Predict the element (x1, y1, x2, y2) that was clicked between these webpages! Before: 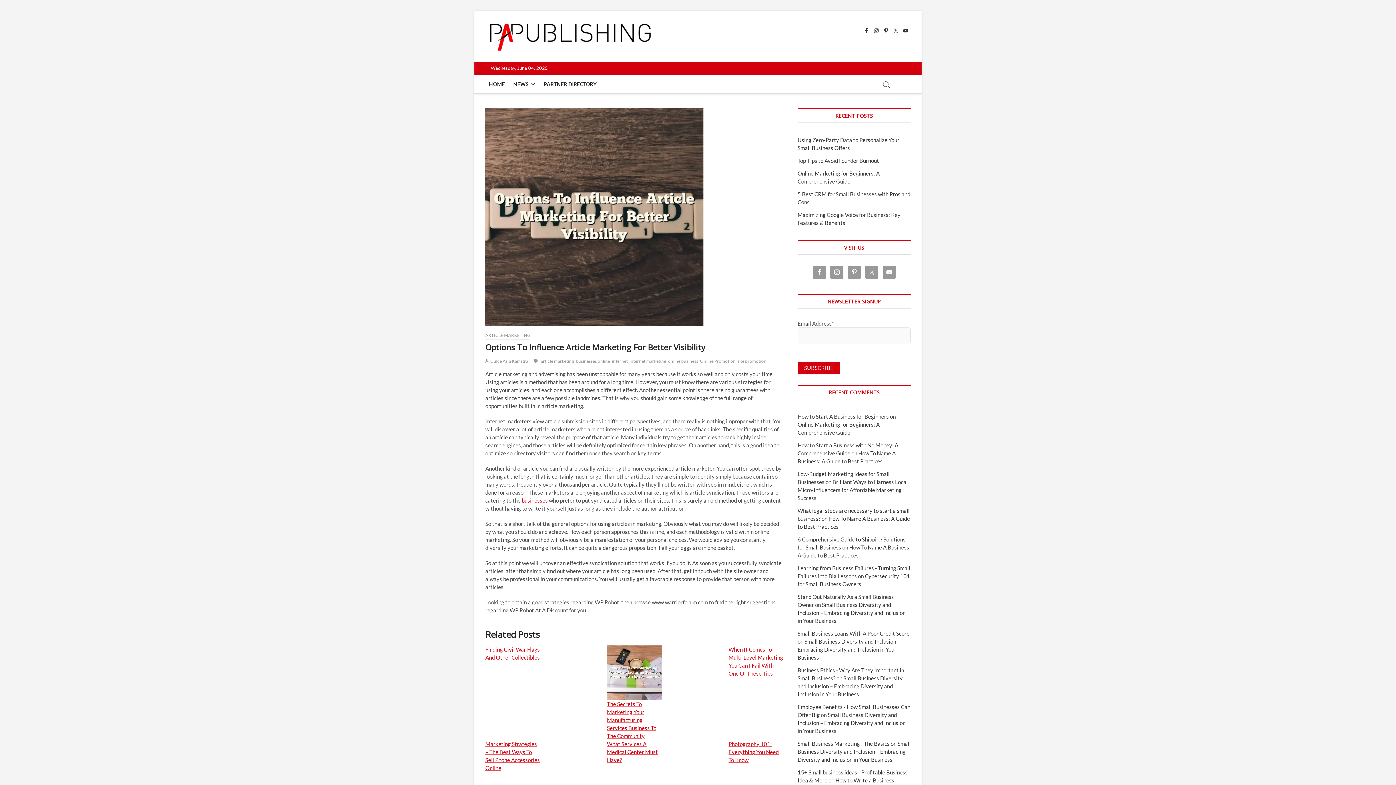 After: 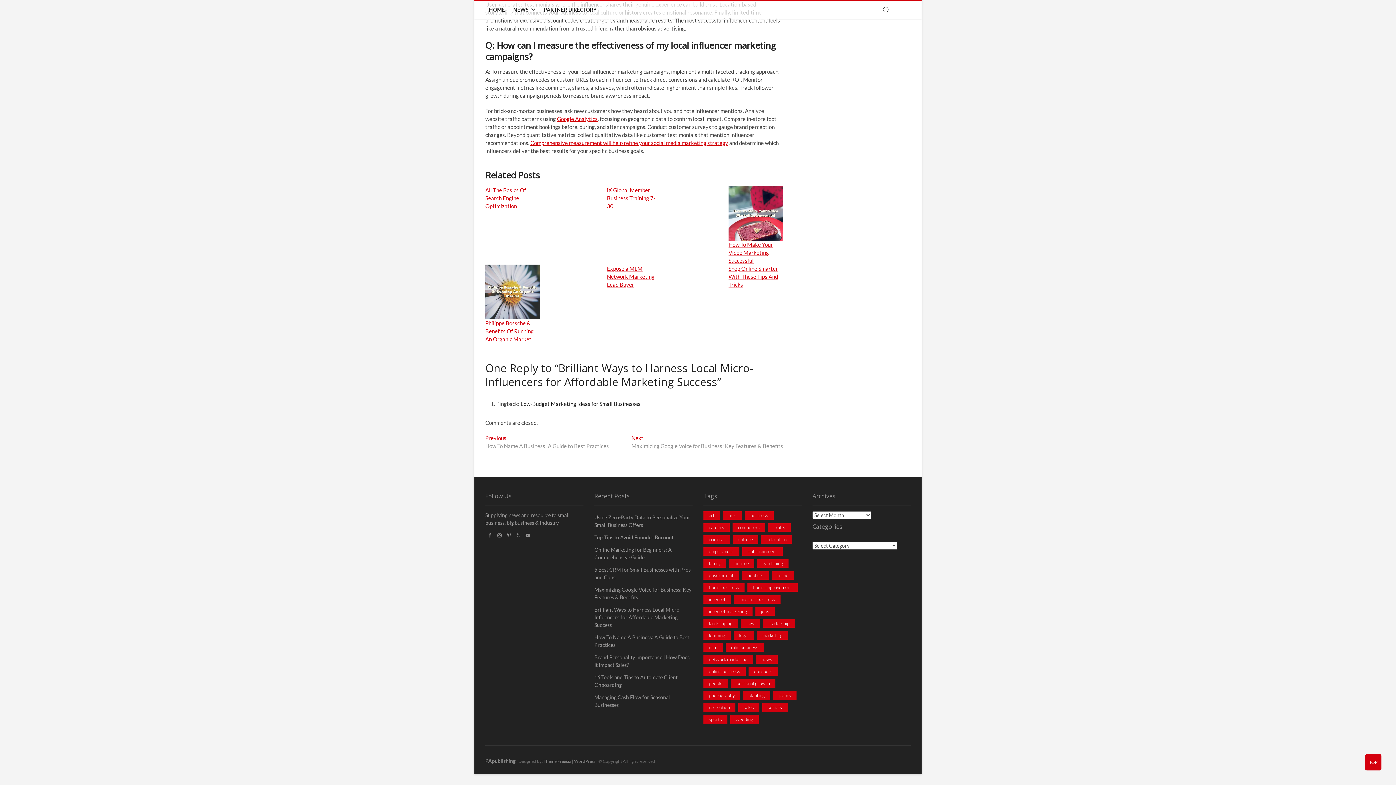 Action: label: Brilliant Ways to Harness Local Micro-Influencers for Affordable Marketing Success bbox: (797, 478, 908, 501)